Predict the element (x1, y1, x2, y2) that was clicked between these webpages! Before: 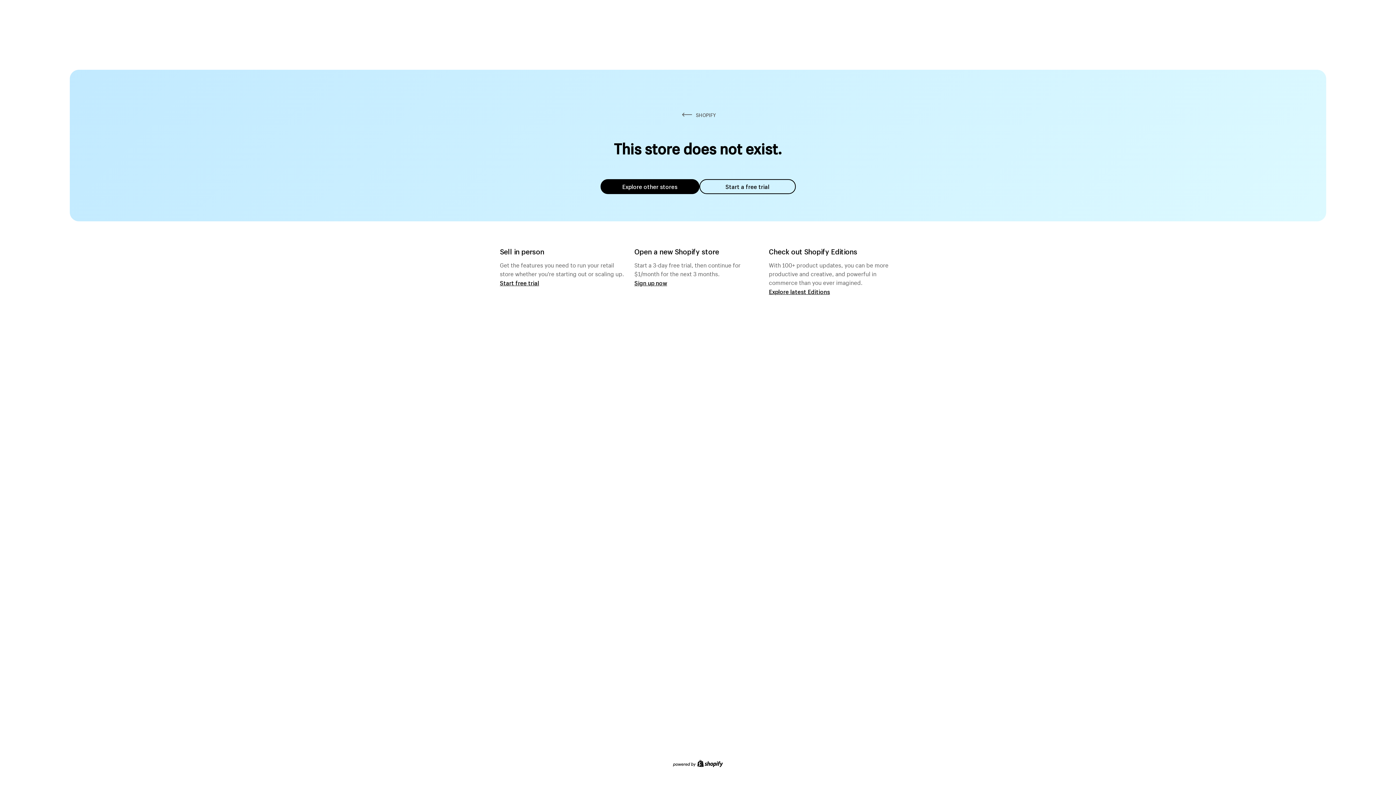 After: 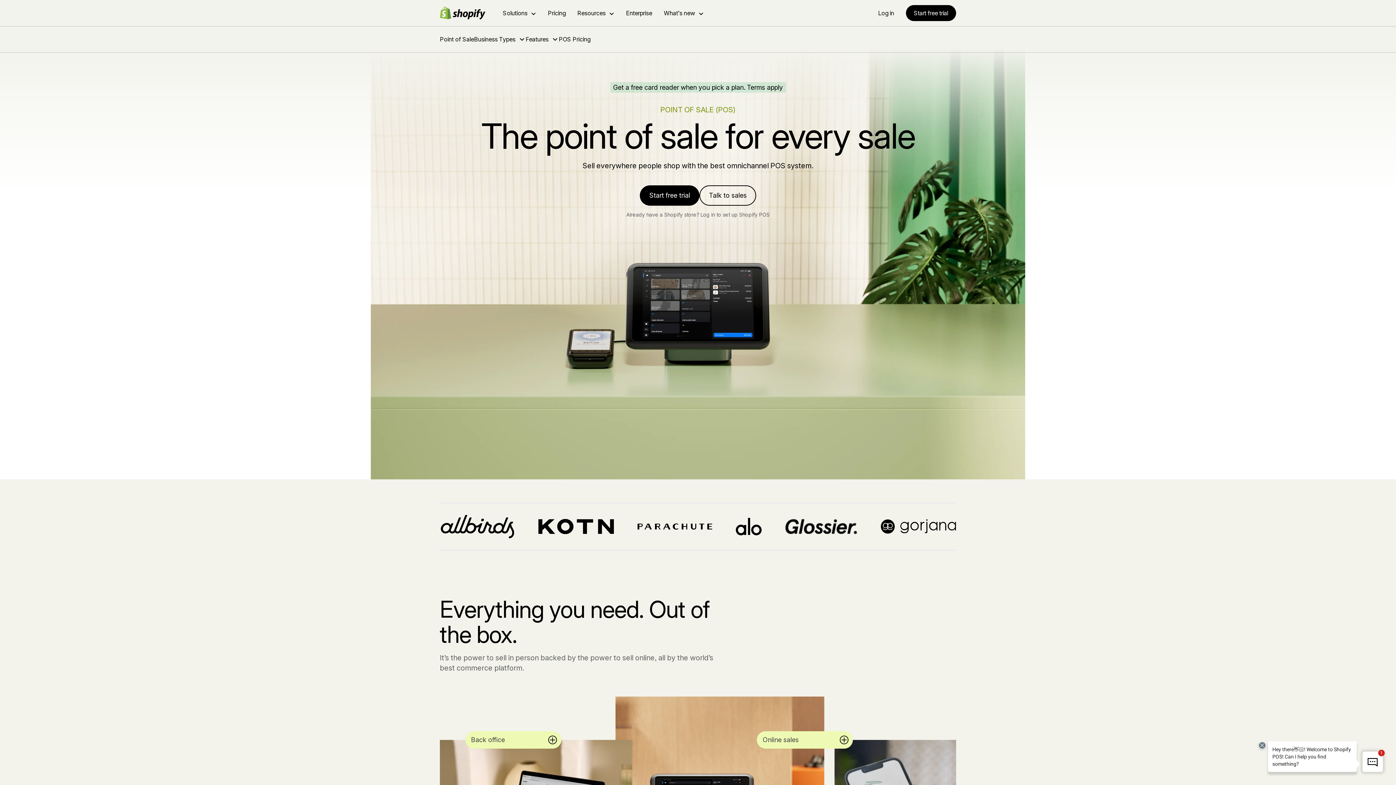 Action: bbox: (500, 279, 539, 286) label: Start free trial